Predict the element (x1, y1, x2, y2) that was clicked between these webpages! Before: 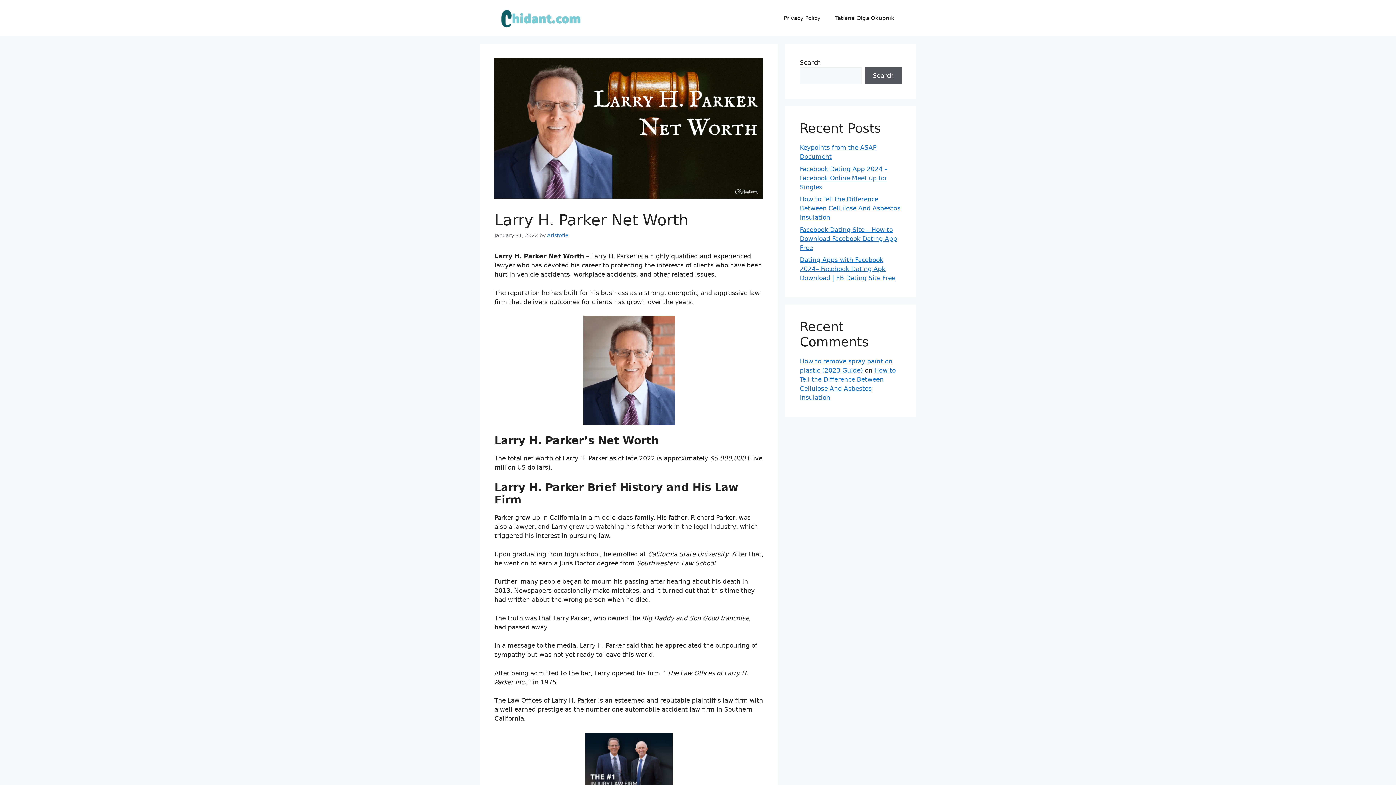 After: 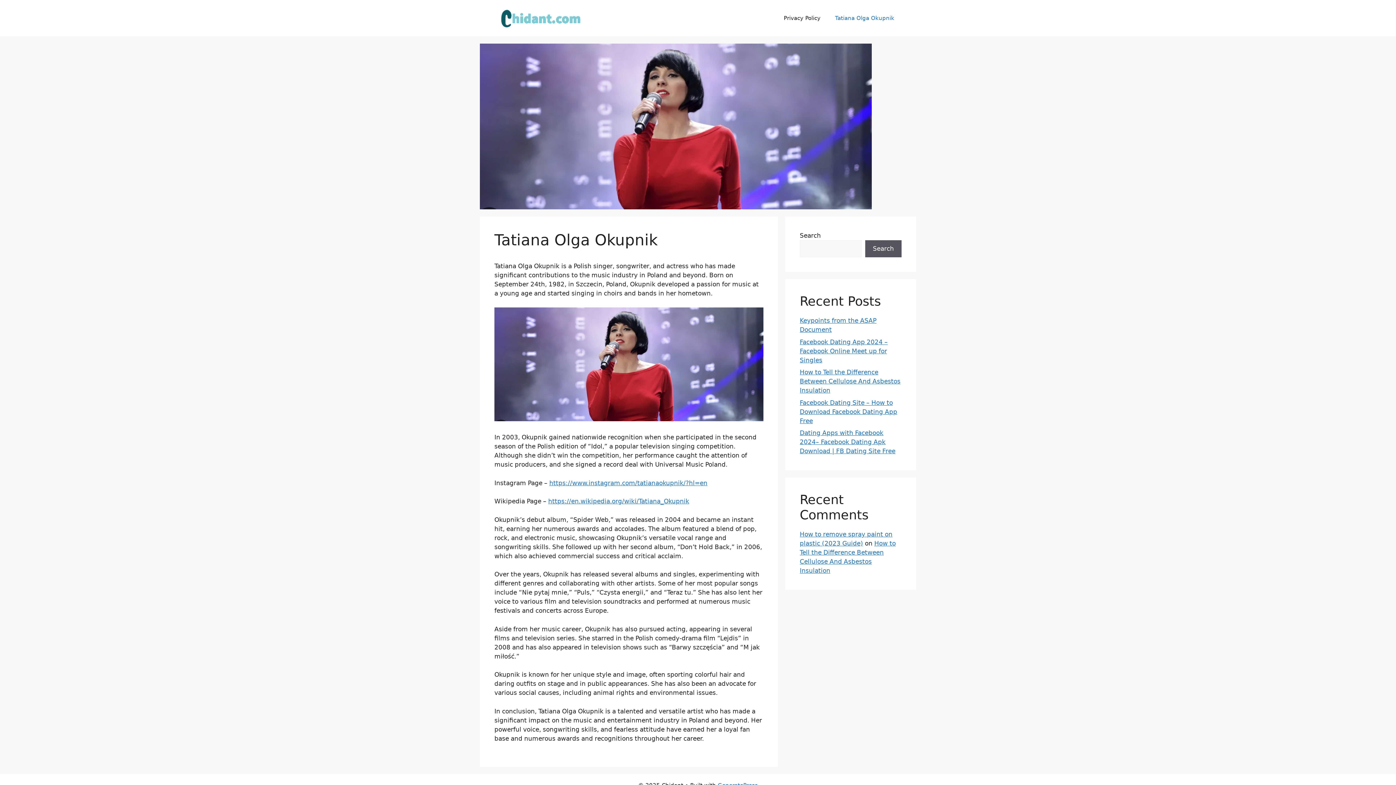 Action: bbox: (828, 7, 901, 29) label: Tatiana Olga Okupnik